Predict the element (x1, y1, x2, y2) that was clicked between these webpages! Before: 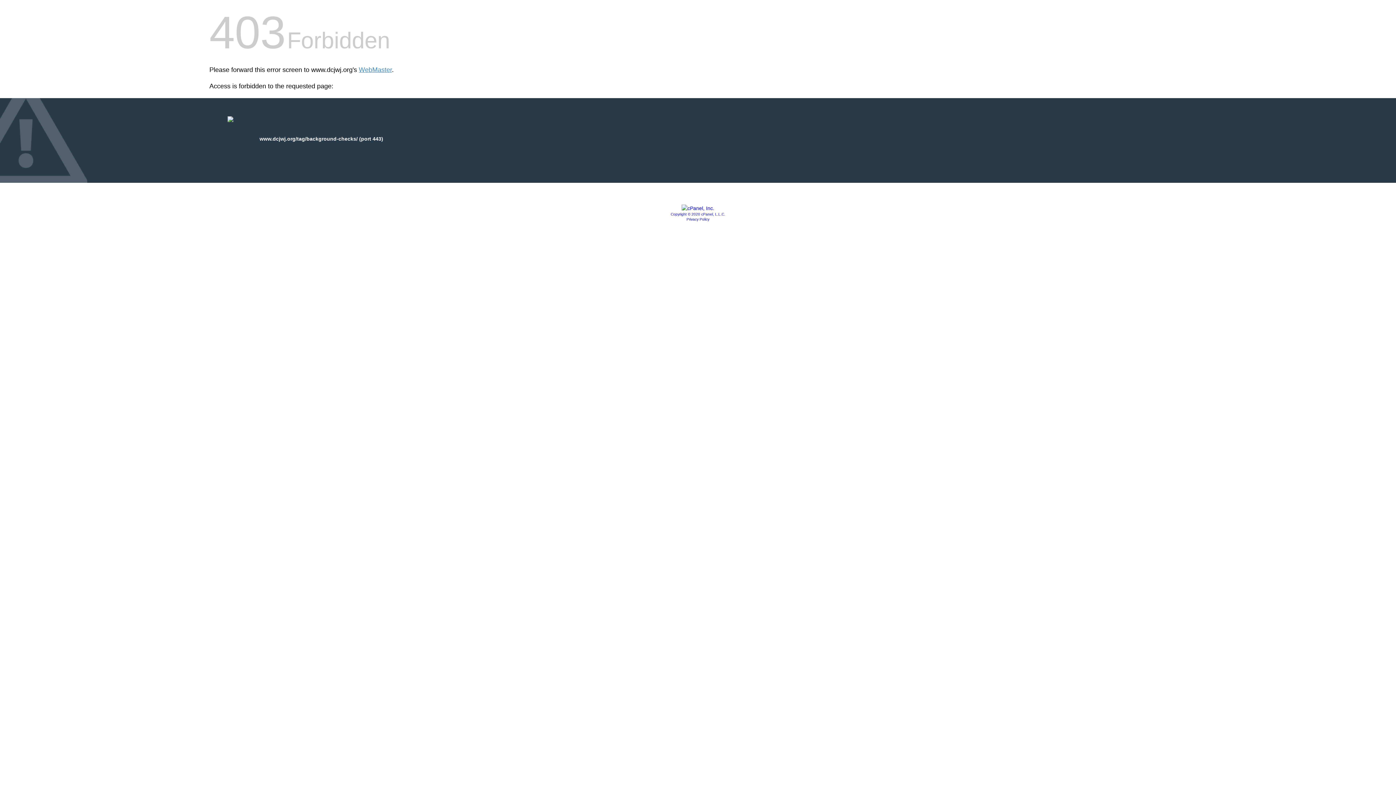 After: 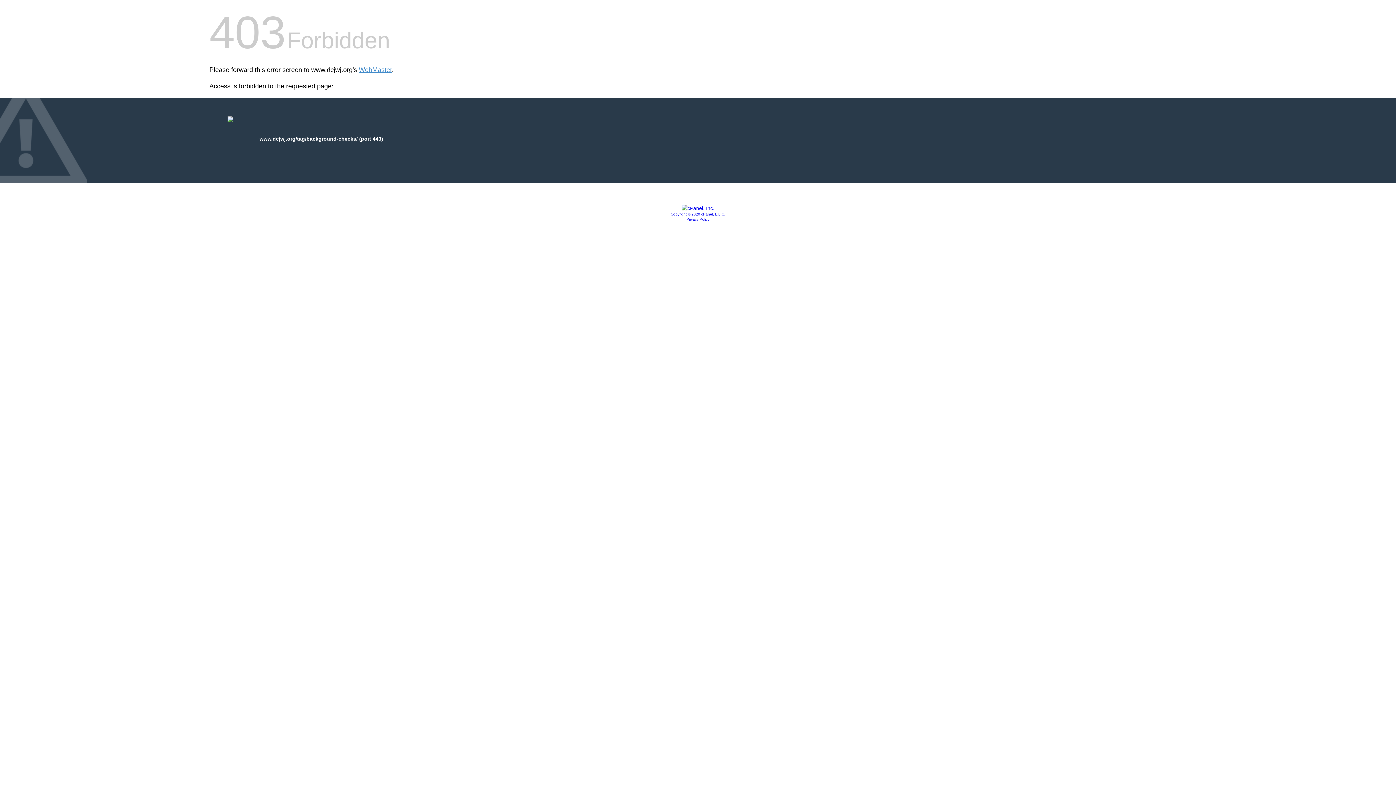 Action: label: Copyright © 2020 cPanel, L.L.C. bbox: (670, 212, 725, 216)